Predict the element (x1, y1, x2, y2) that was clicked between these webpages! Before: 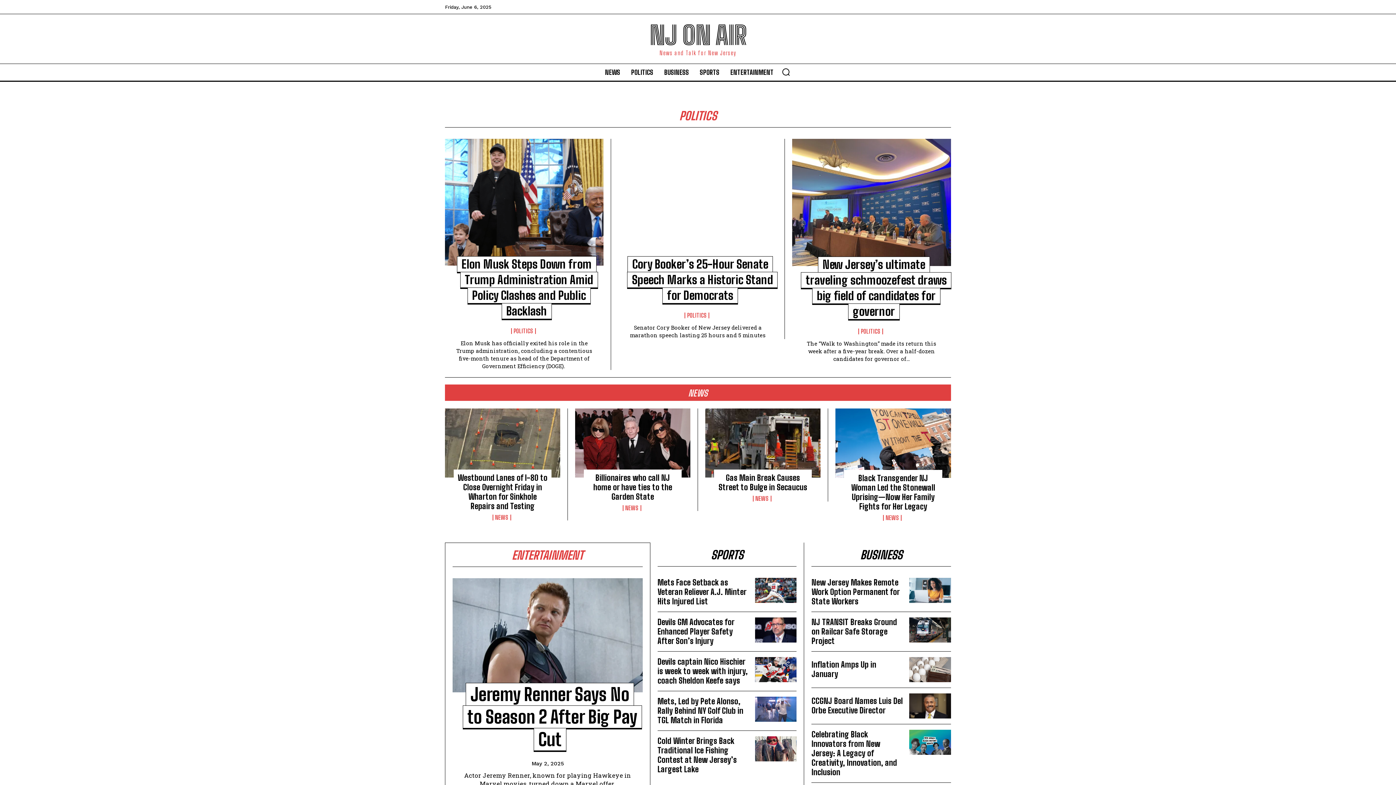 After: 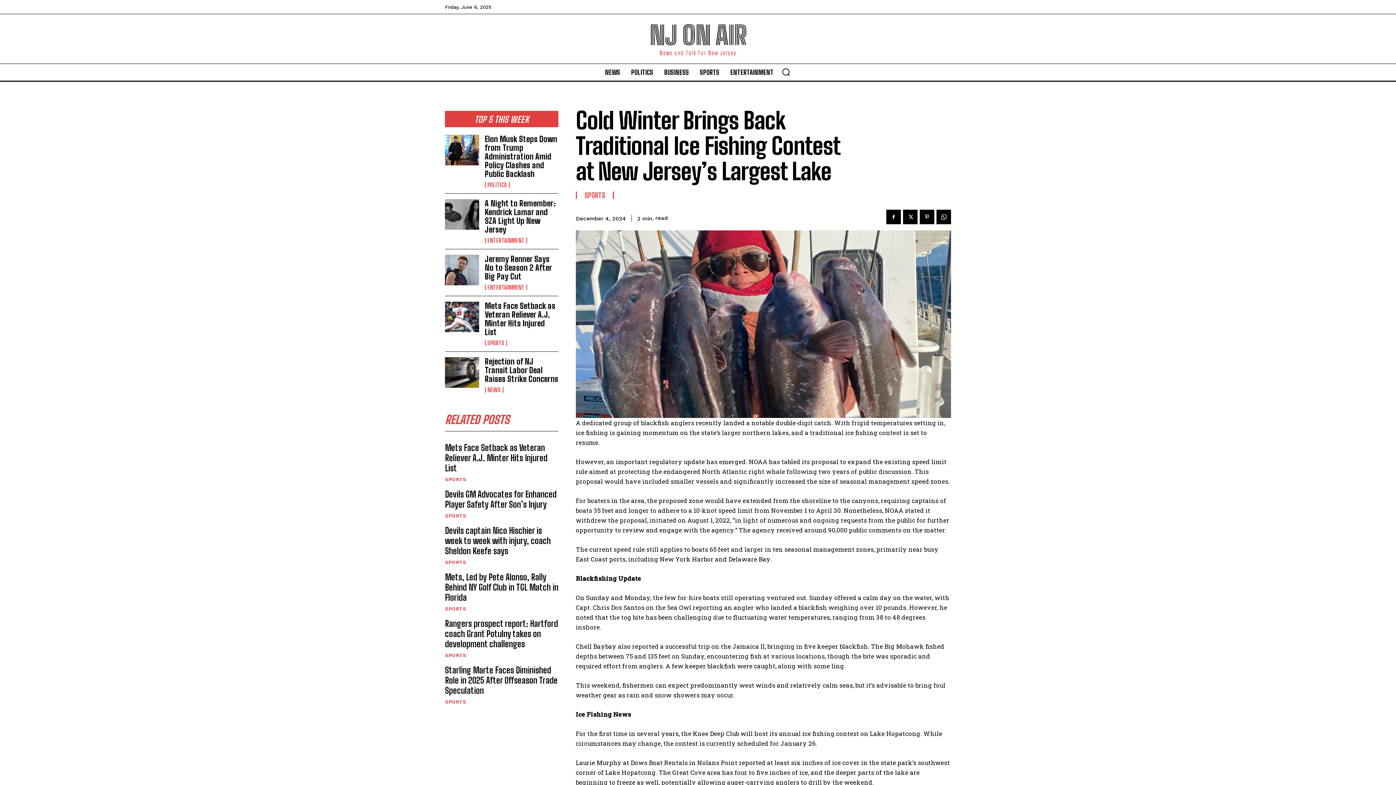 Action: bbox: (755, 736, 796, 761)